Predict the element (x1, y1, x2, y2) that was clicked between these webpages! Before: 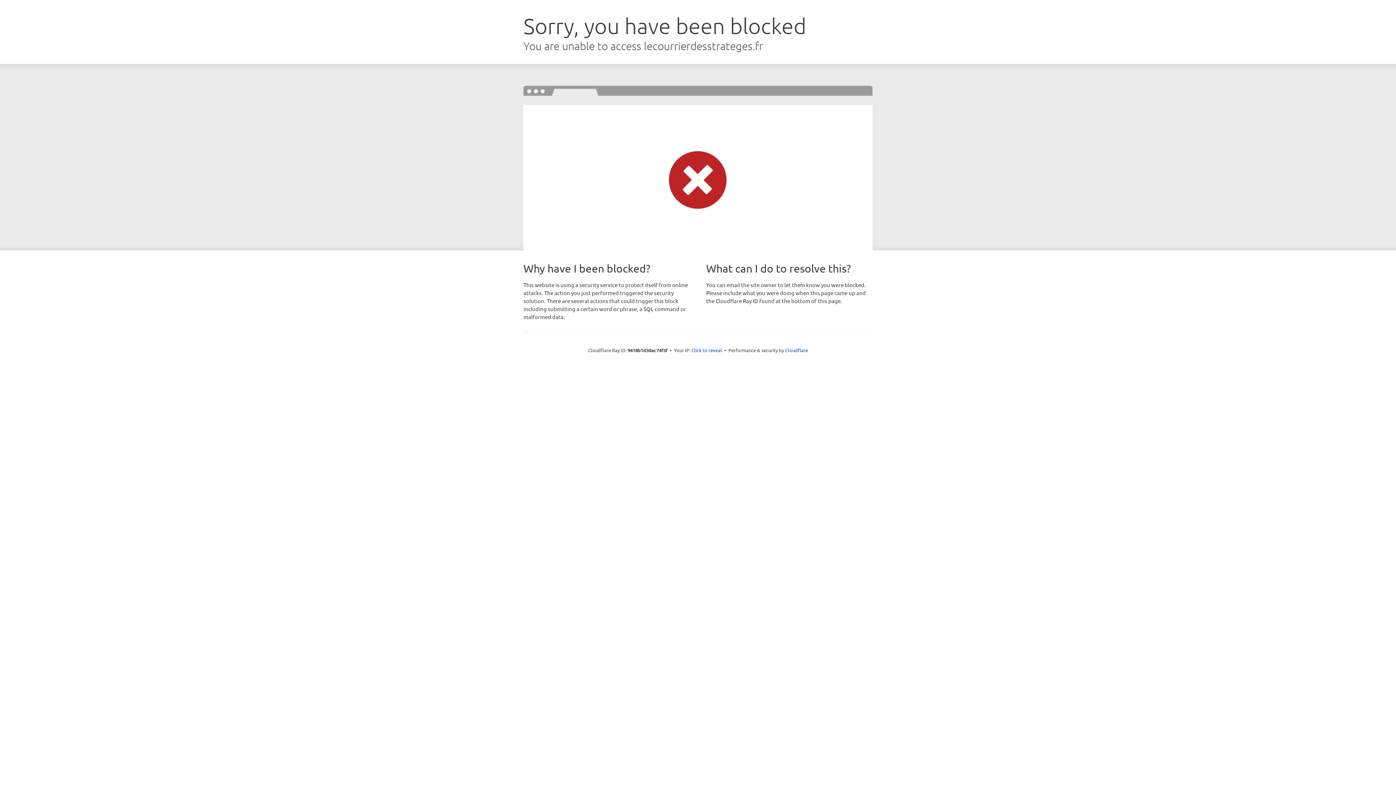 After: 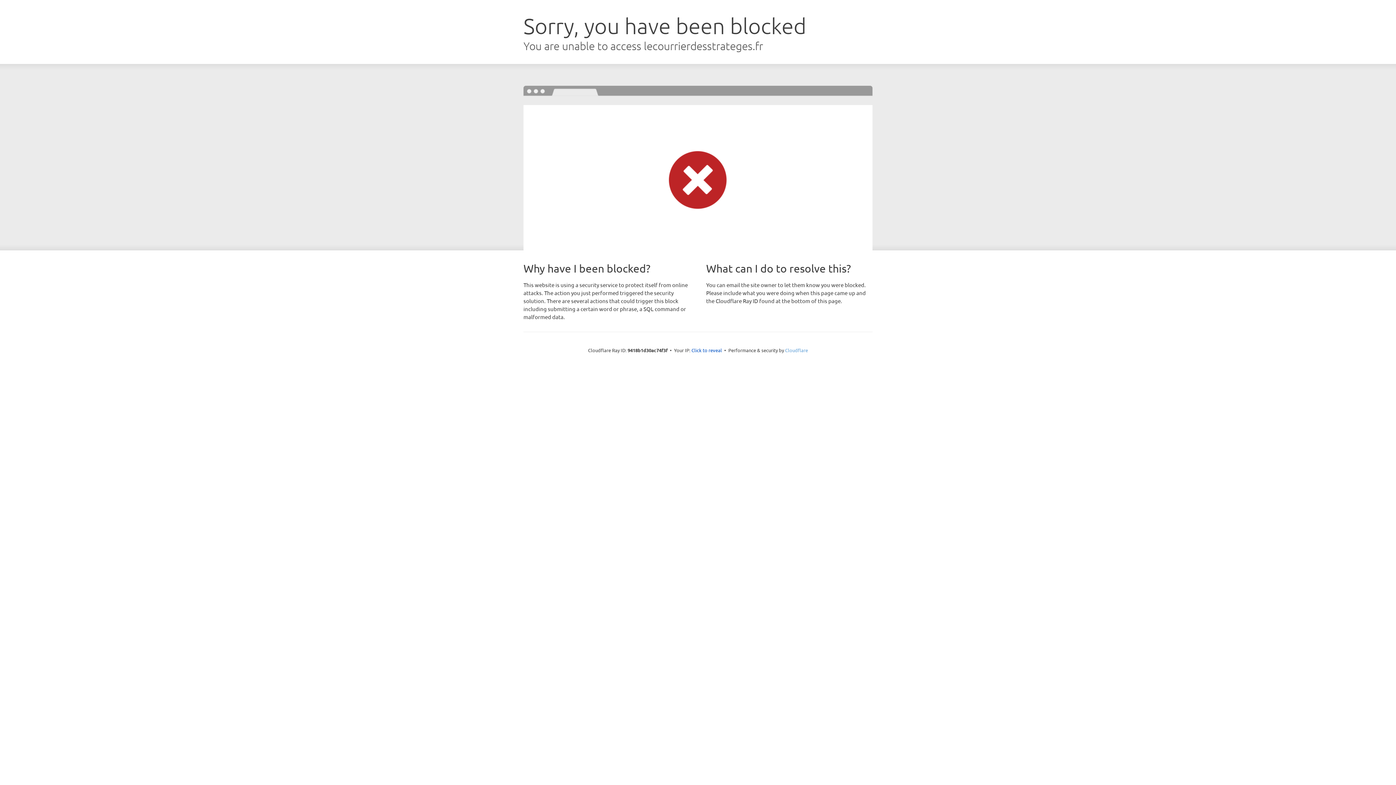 Action: label: Cloudflare bbox: (785, 347, 808, 353)